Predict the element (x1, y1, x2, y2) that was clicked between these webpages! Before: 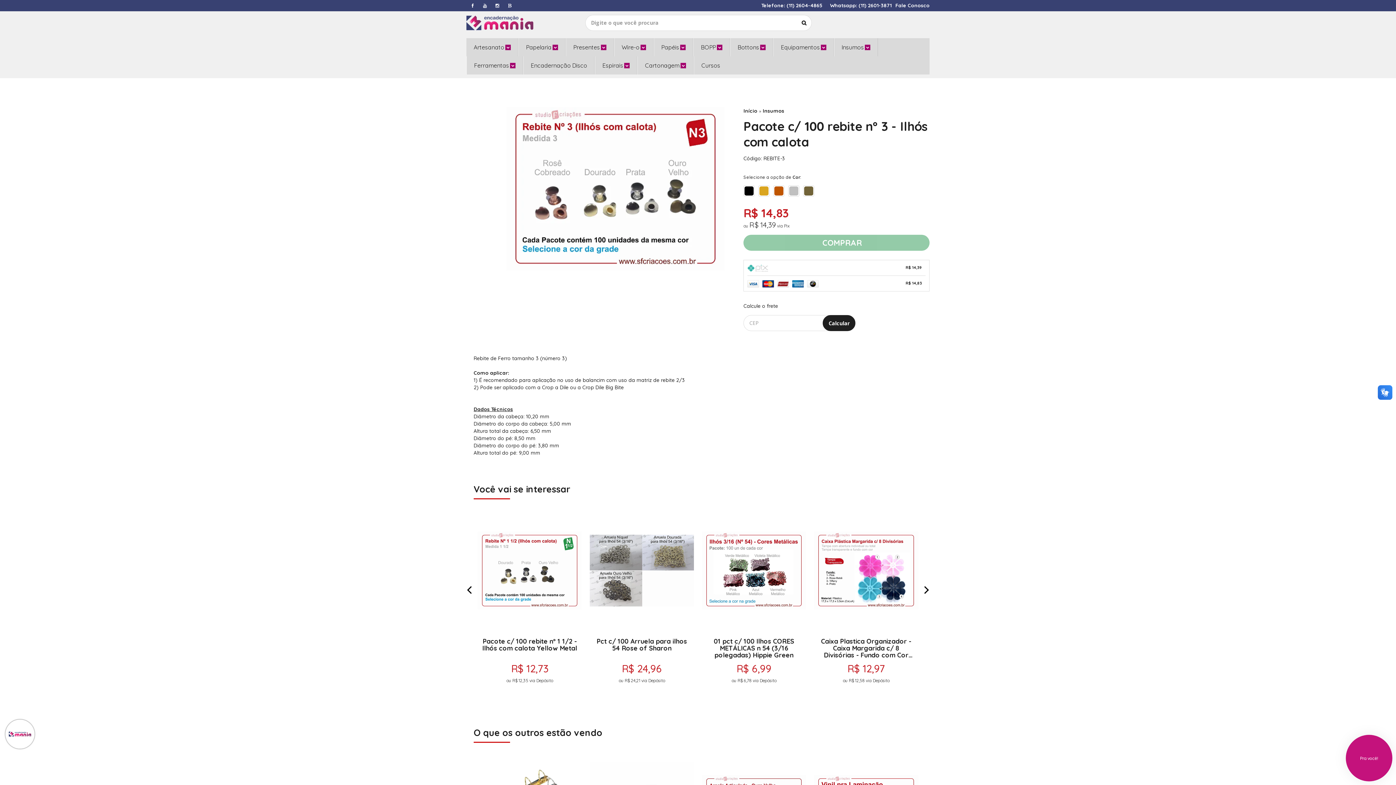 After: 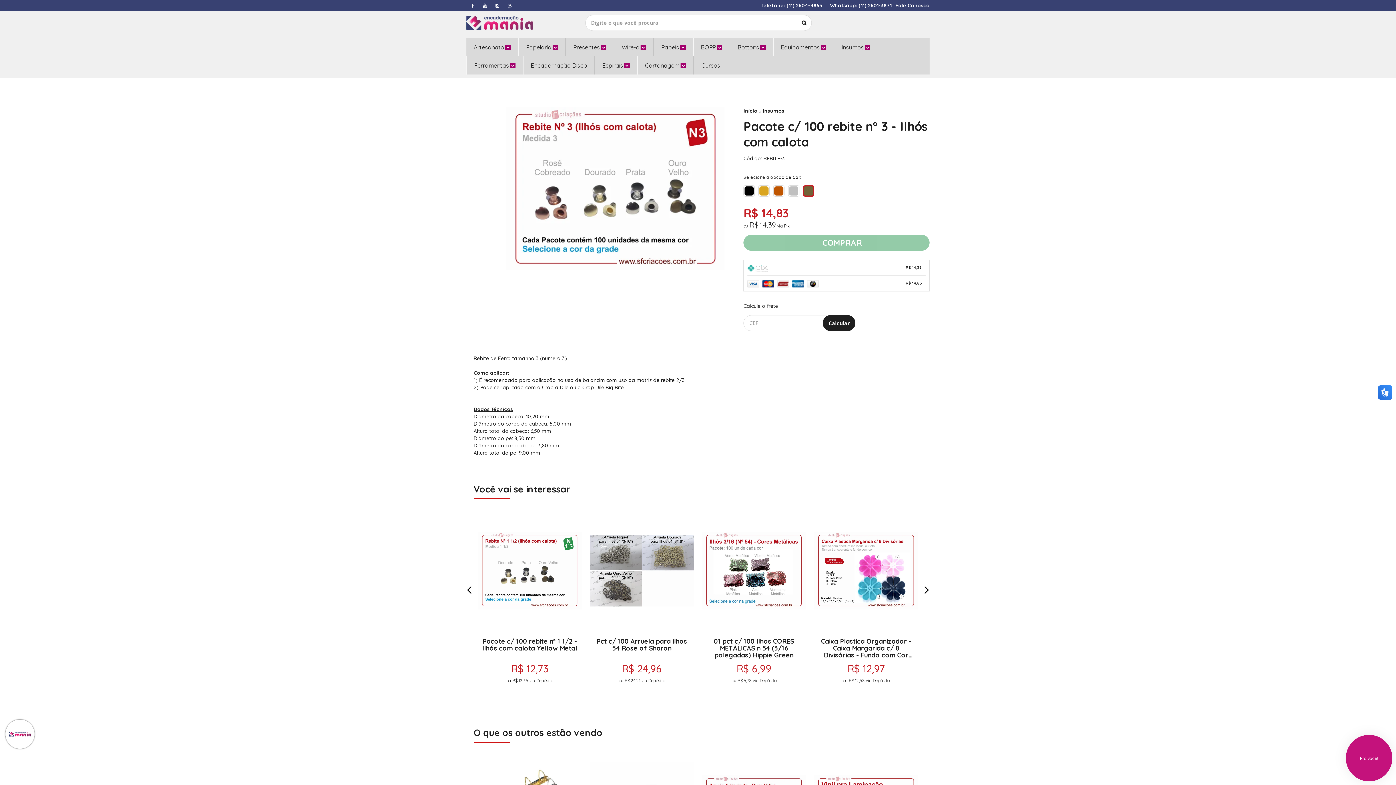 Action: bbox: (803, 185, 814, 196)